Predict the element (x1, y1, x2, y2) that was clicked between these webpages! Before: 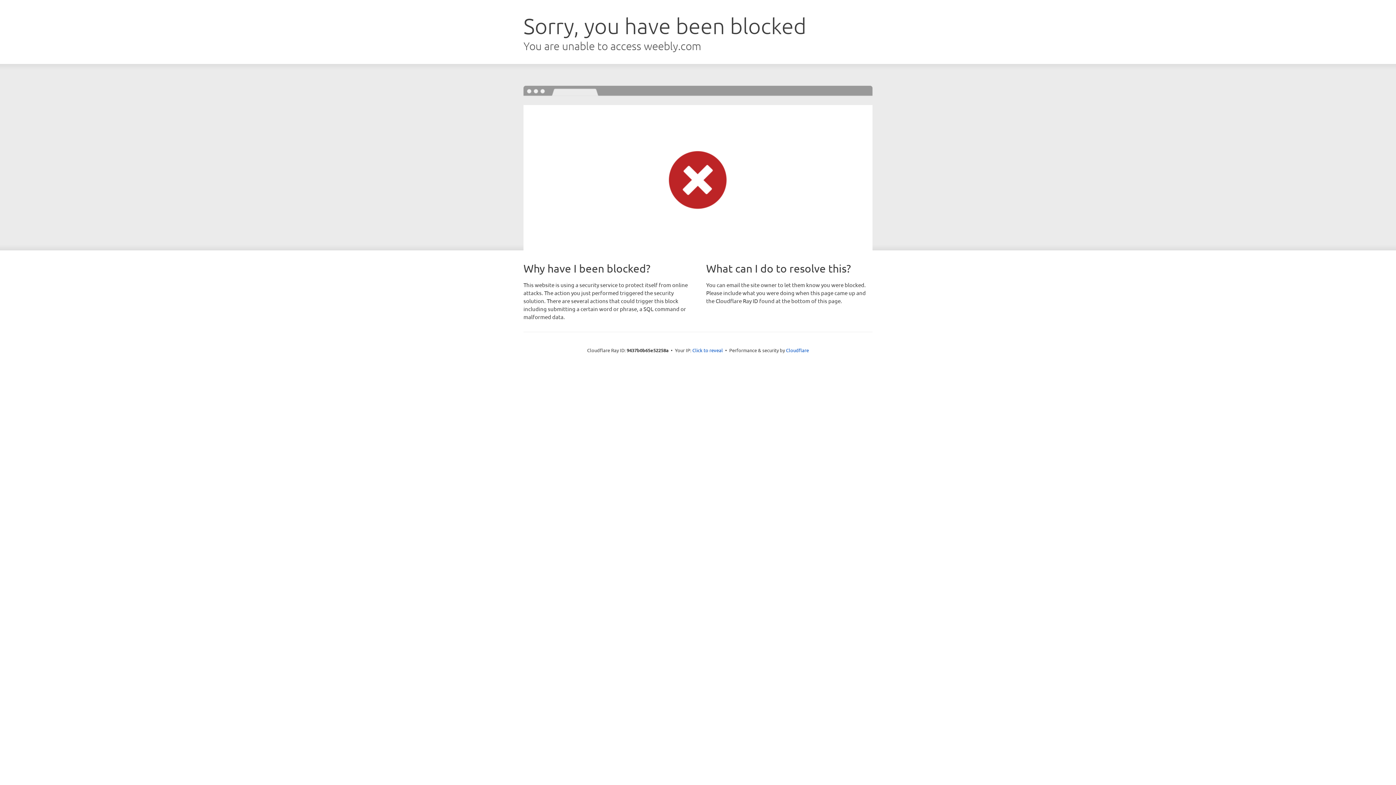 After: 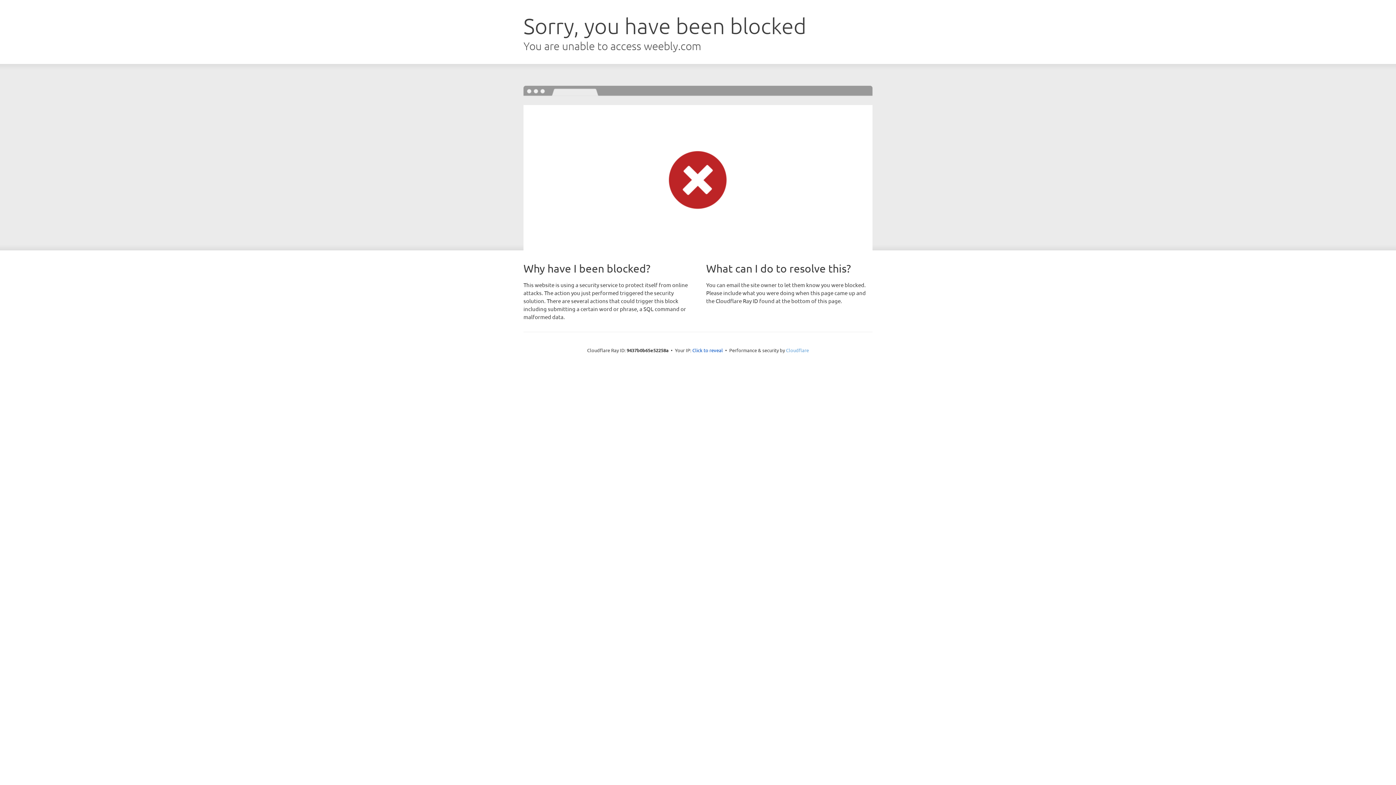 Action: label: Cloudflare bbox: (786, 347, 809, 353)